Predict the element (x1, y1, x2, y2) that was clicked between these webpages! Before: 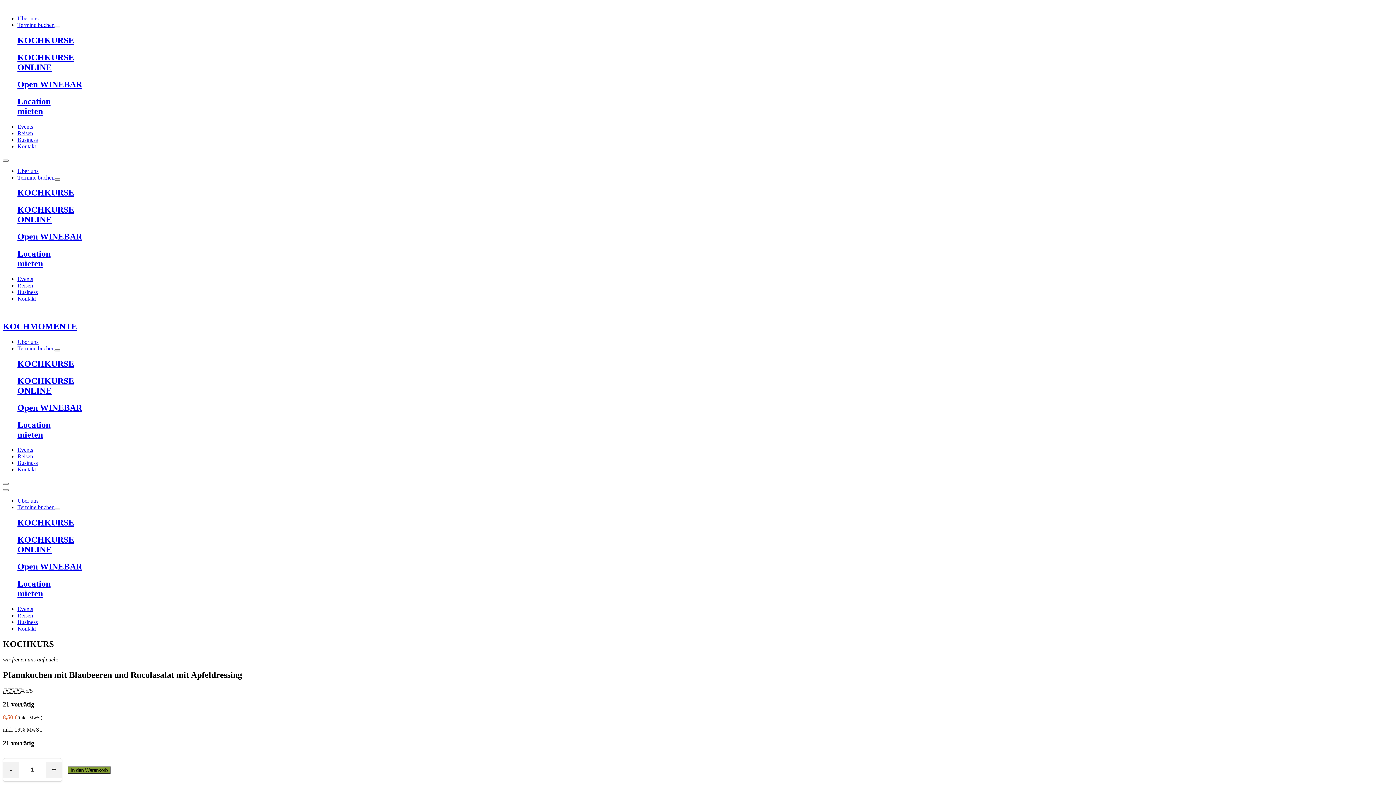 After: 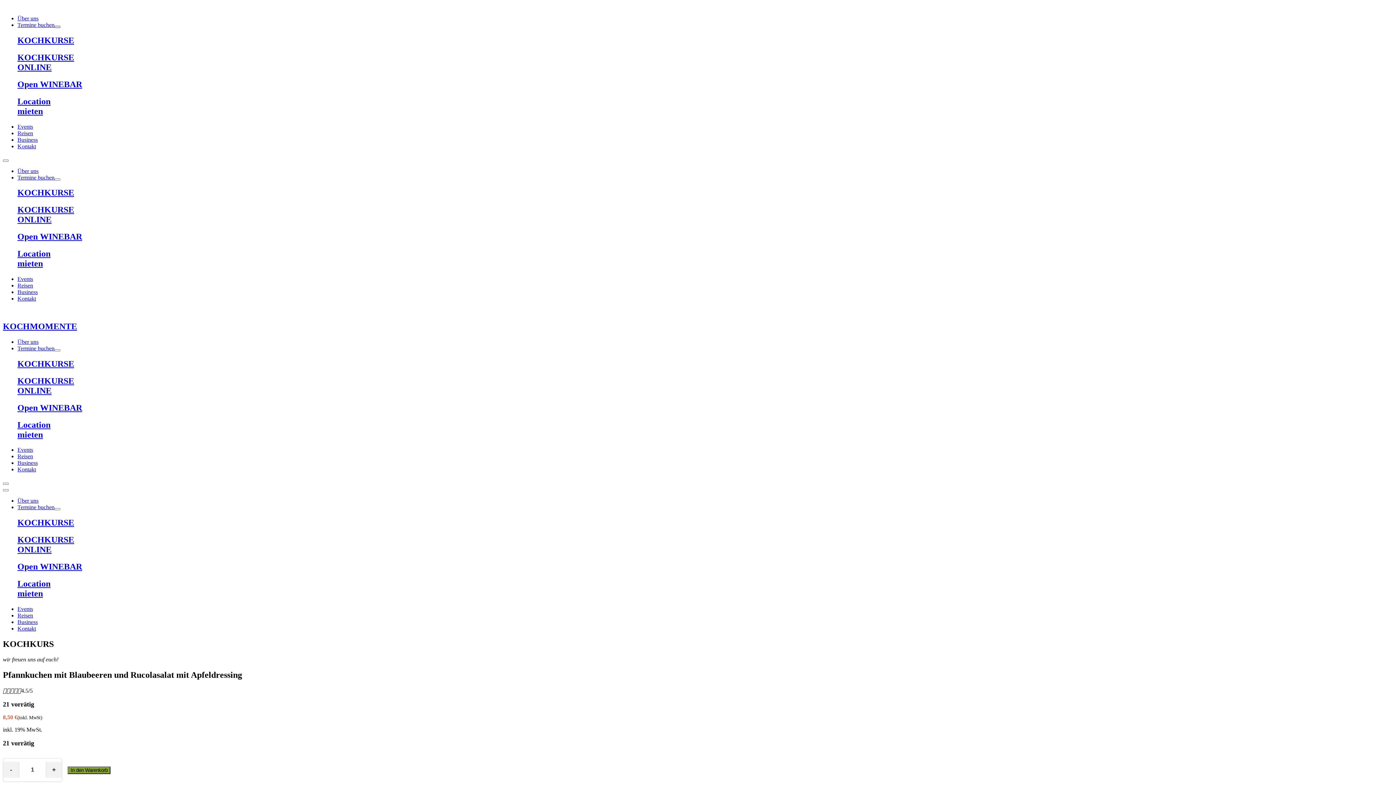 Action: label: Submenu toggle of: Termine buchen bbox: (54, 25, 60, 28)